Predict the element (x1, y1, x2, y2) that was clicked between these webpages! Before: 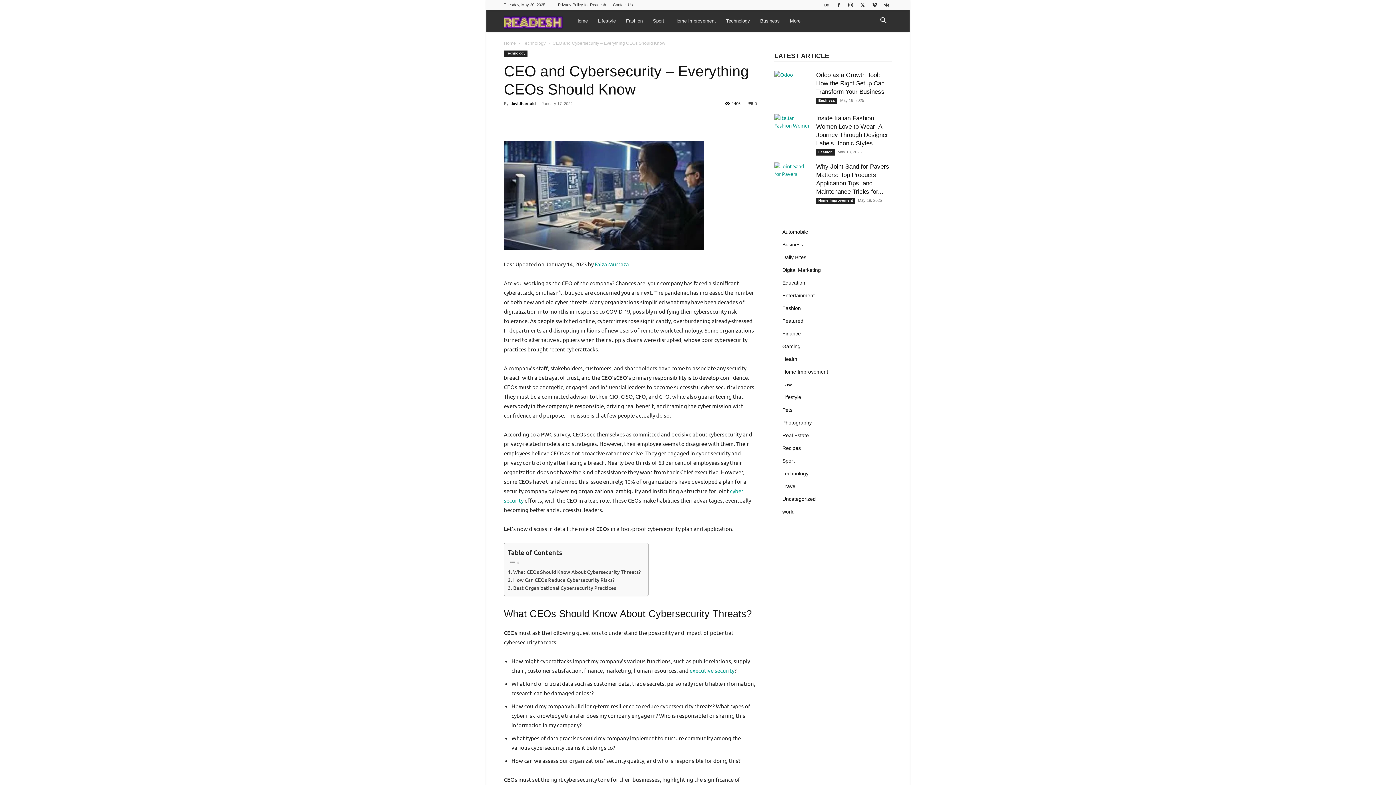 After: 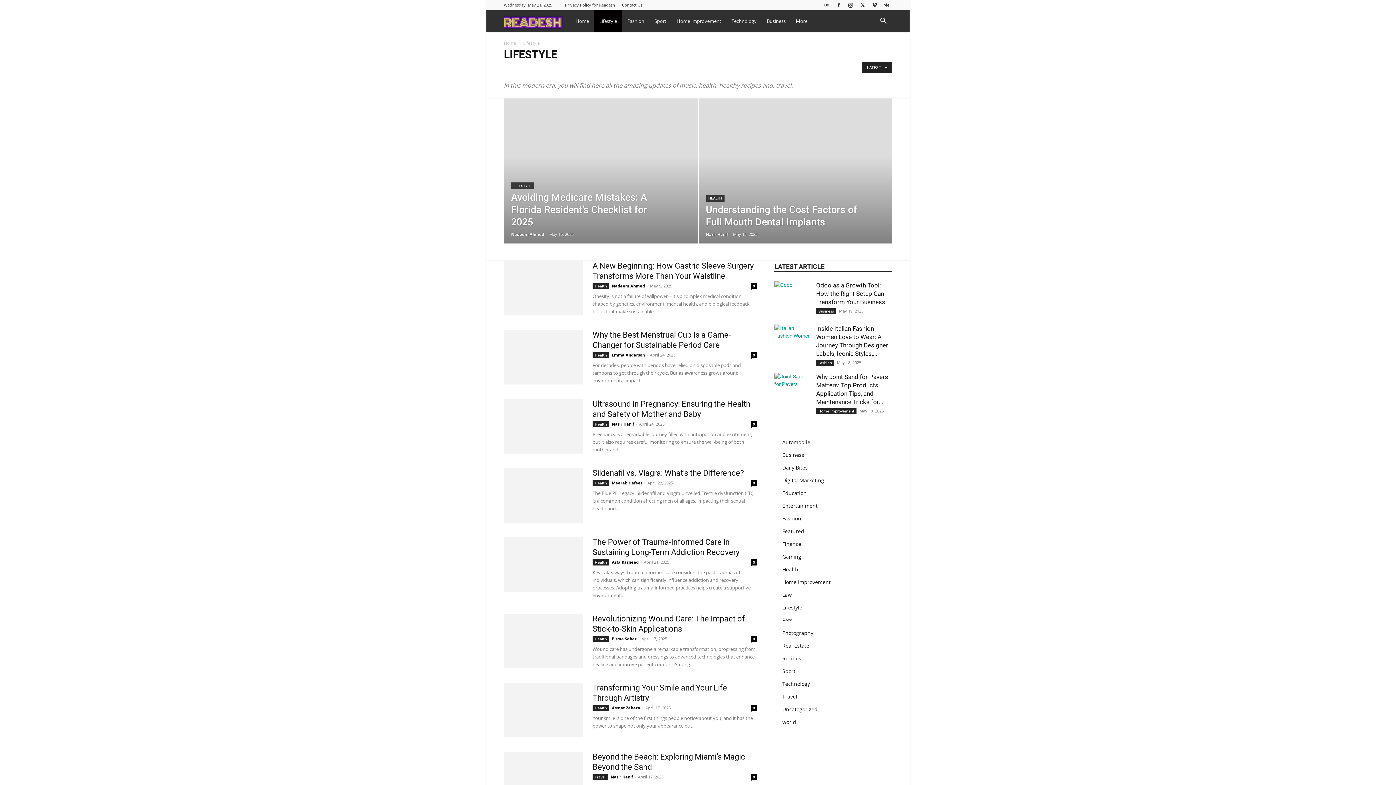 Action: label: Lifestyle bbox: (593, 10, 621, 32)